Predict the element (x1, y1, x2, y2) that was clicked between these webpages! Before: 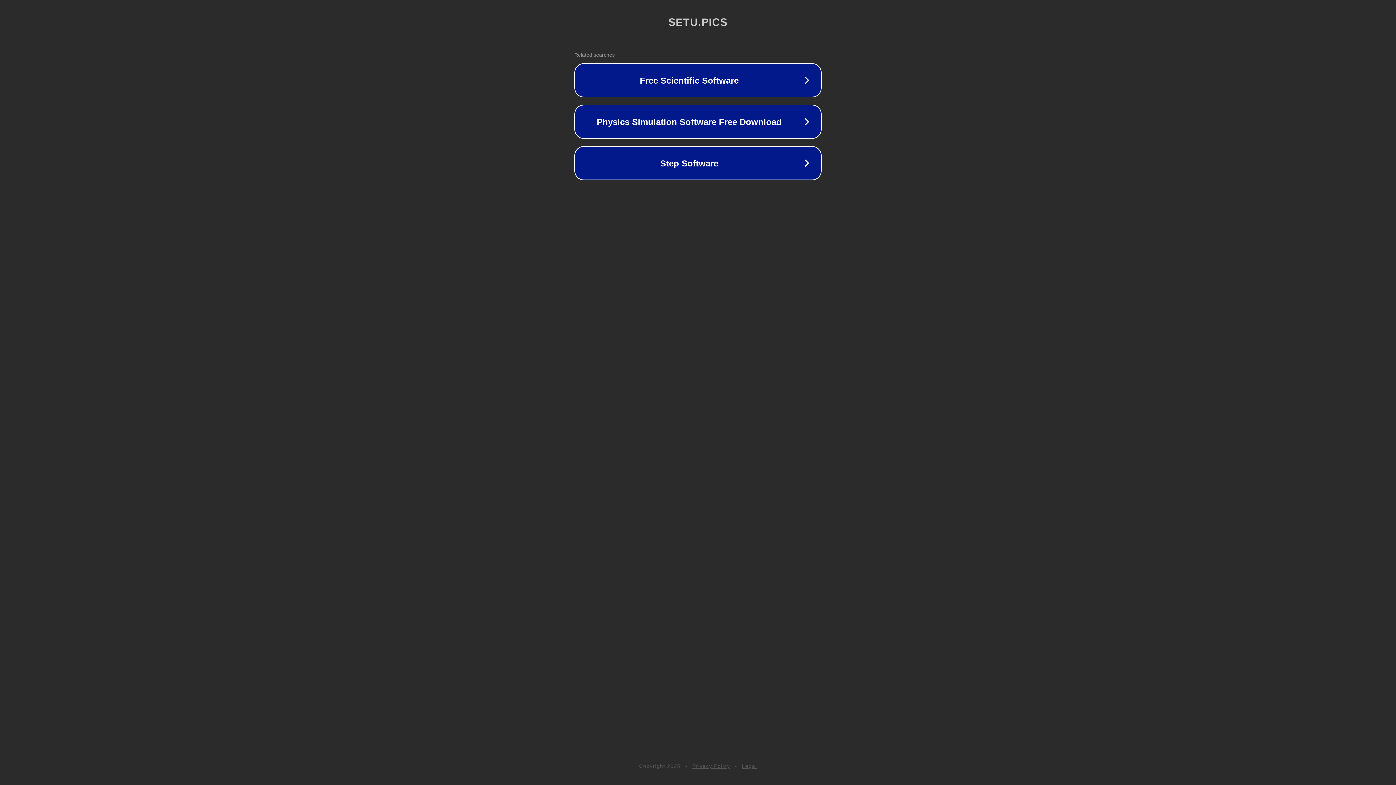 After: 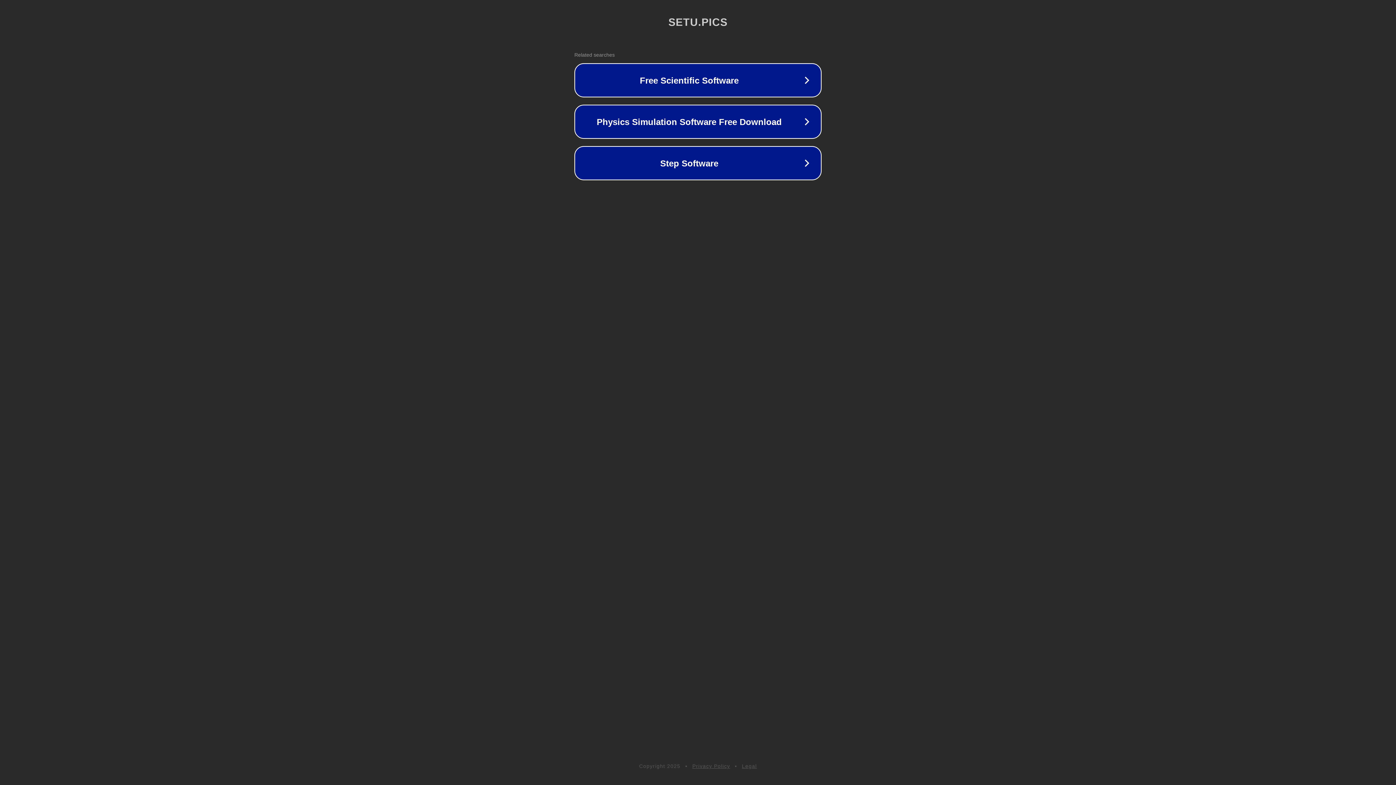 Action: label: Legal bbox: (742, 763, 757, 769)